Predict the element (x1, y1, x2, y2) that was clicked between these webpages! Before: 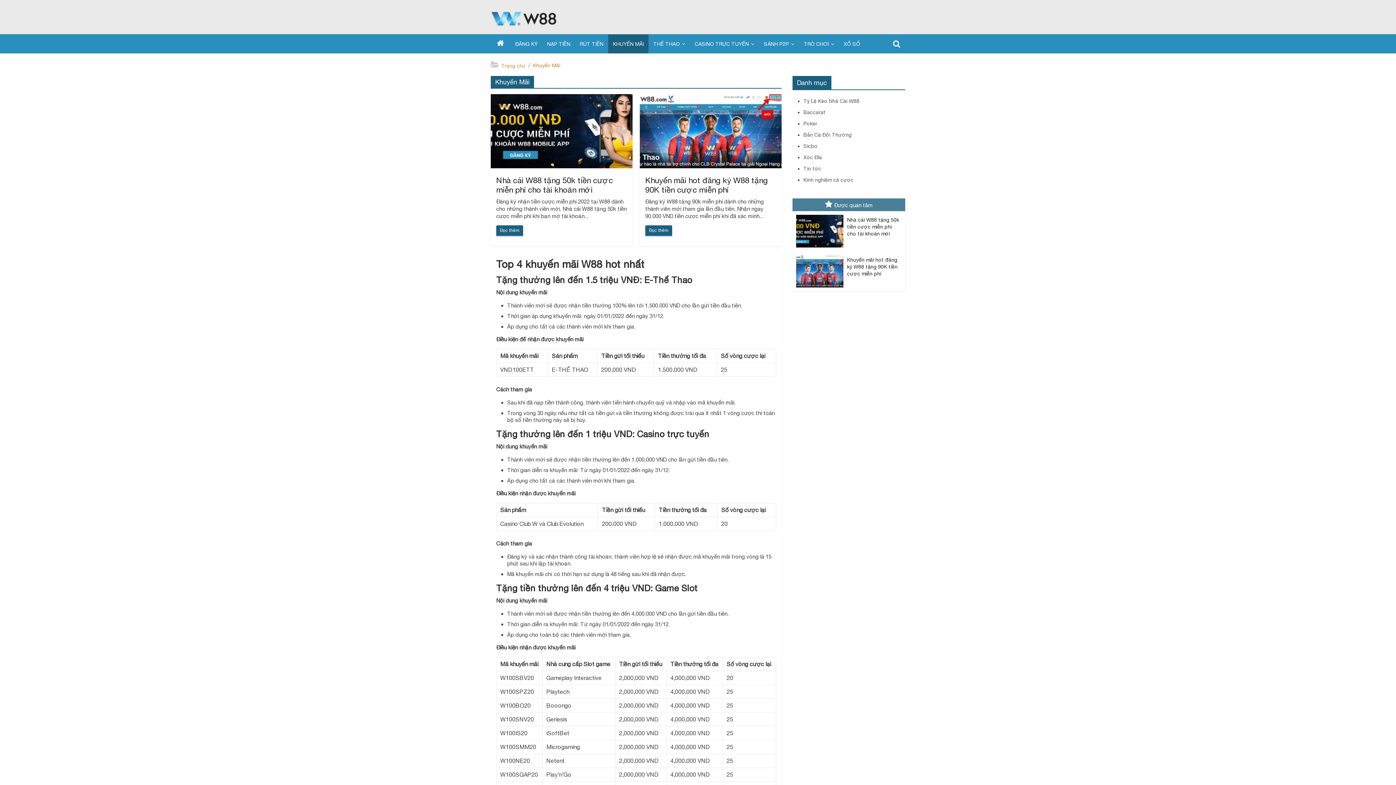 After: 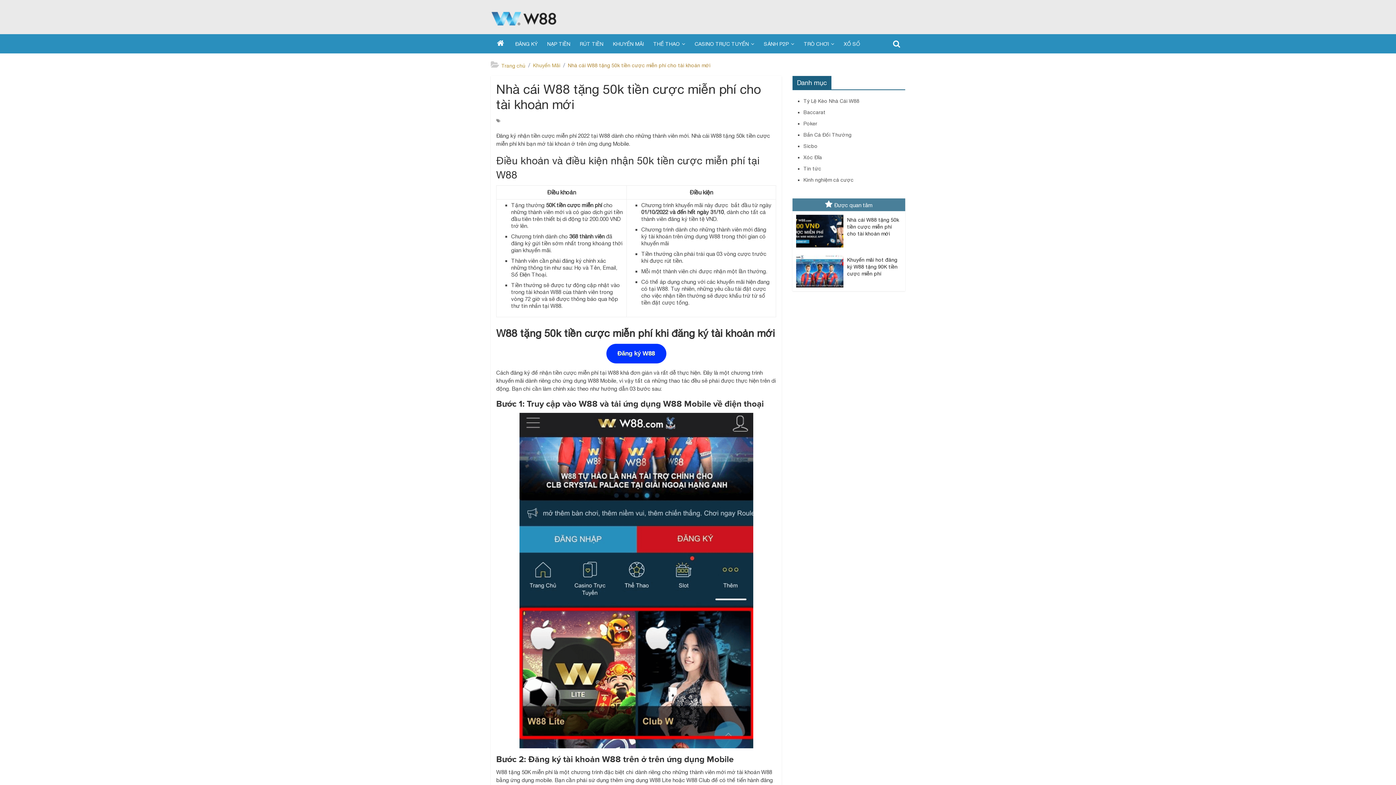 Action: bbox: (847, 217, 899, 236) label: Nhà cái W88 tặng 50k tiền cược miễn phí cho tài khoản mới